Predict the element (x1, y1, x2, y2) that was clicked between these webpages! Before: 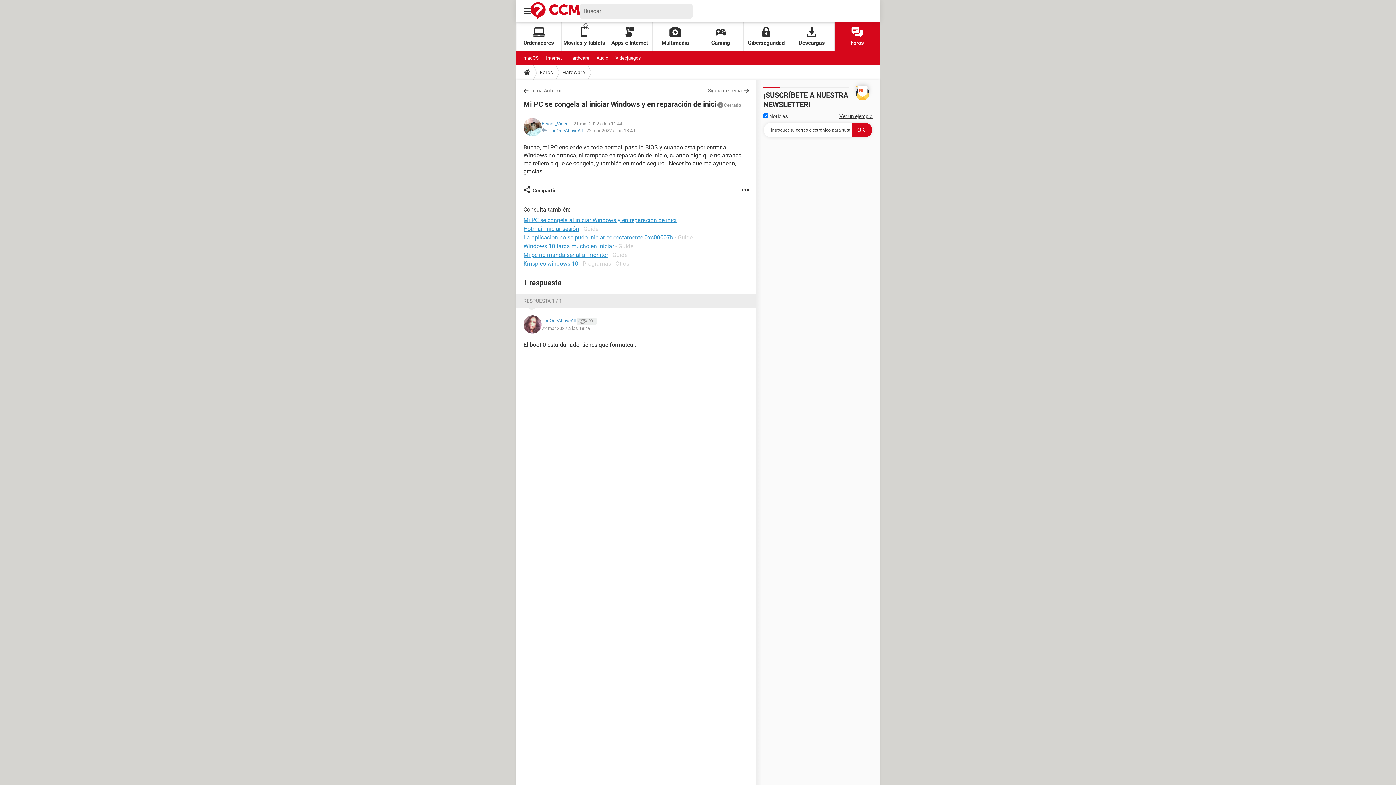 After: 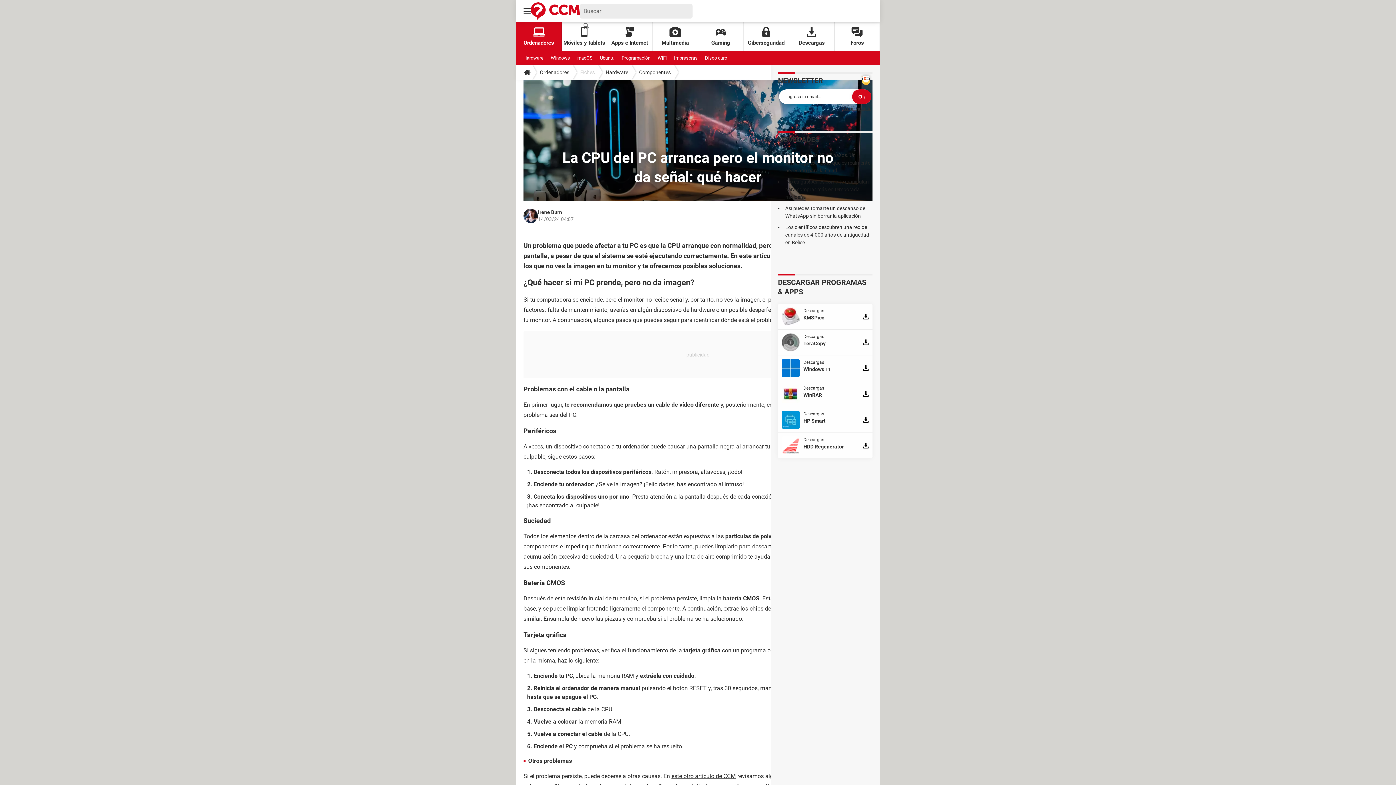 Action: label: Mi pc no manda señal al monitor bbox: (523, 251, 608, 258)